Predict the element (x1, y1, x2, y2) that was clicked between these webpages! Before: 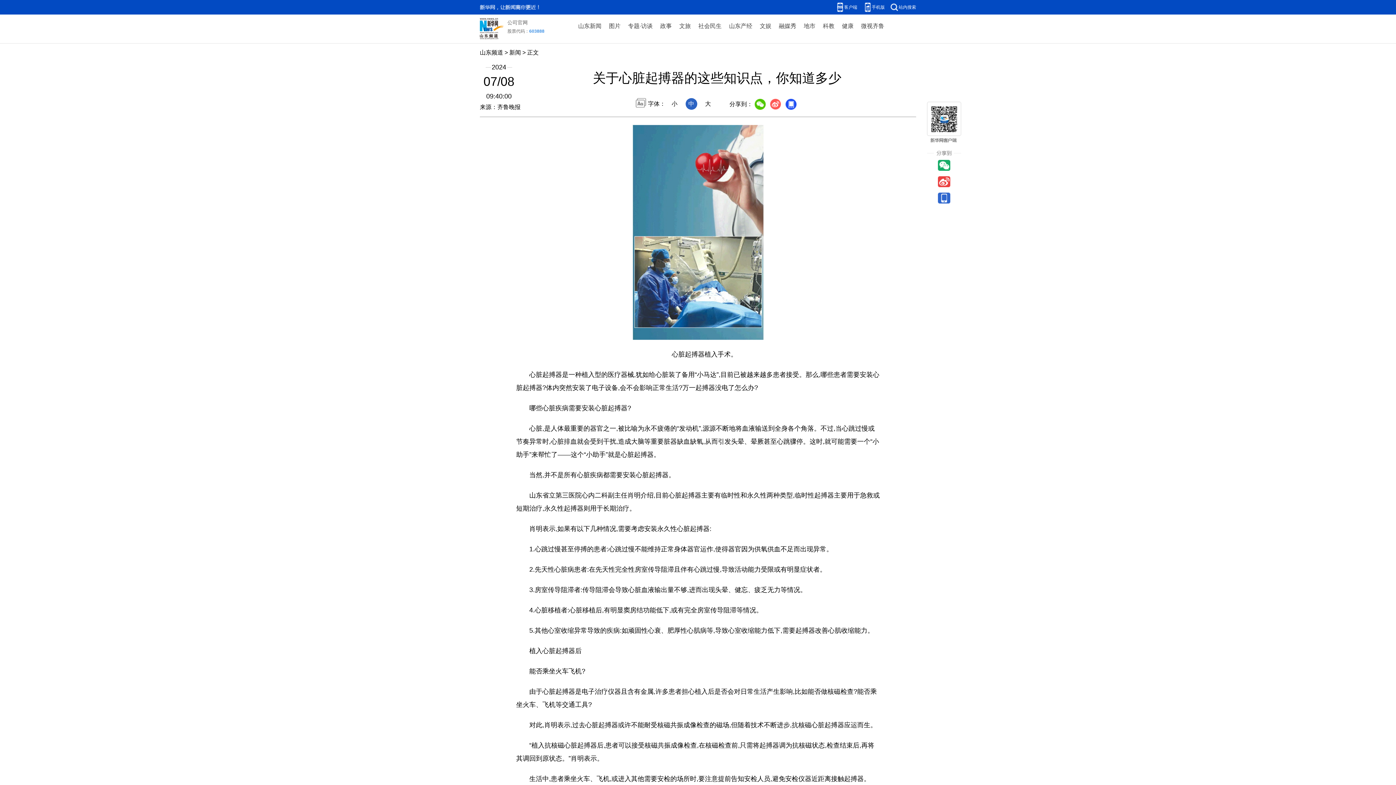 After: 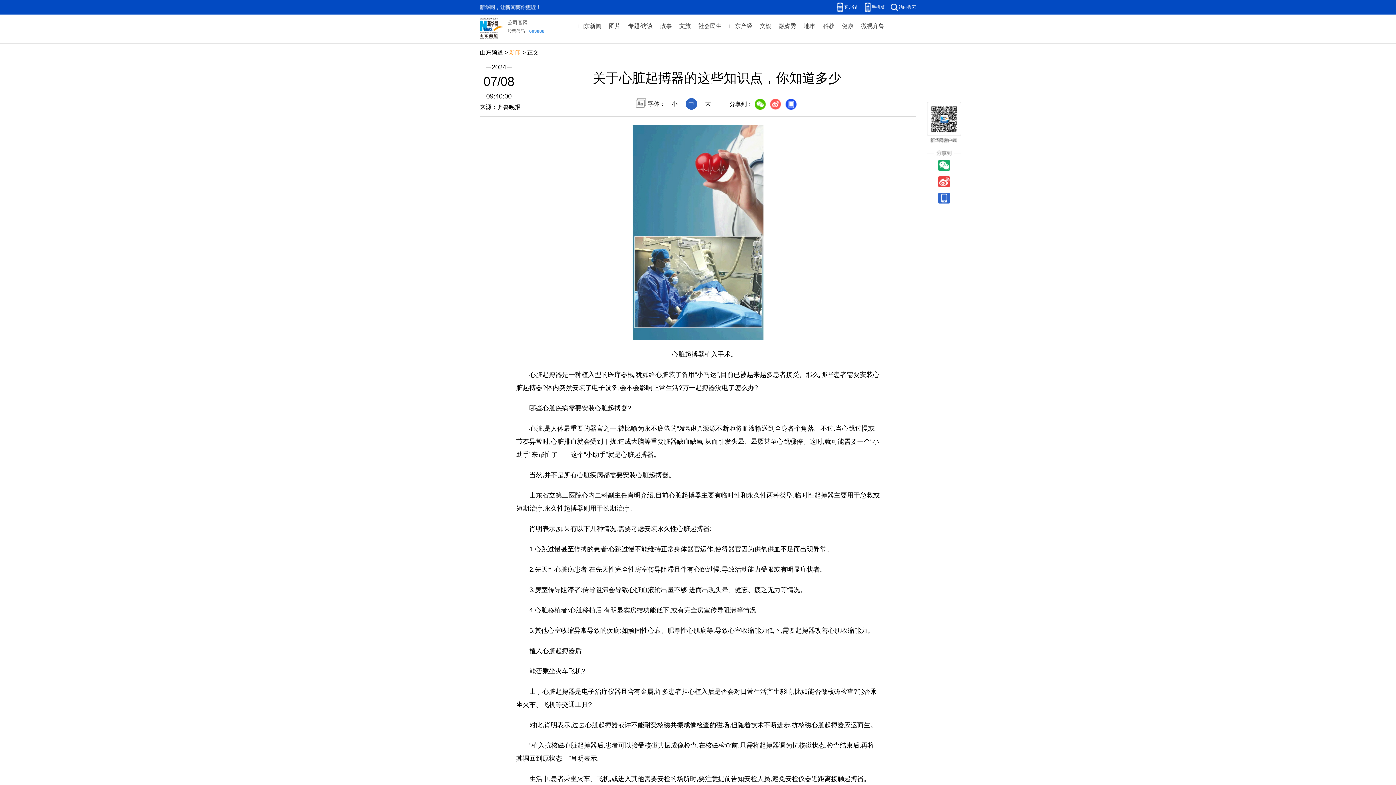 Action: label: 新闻 bbox: (509, 49, 521, 55)